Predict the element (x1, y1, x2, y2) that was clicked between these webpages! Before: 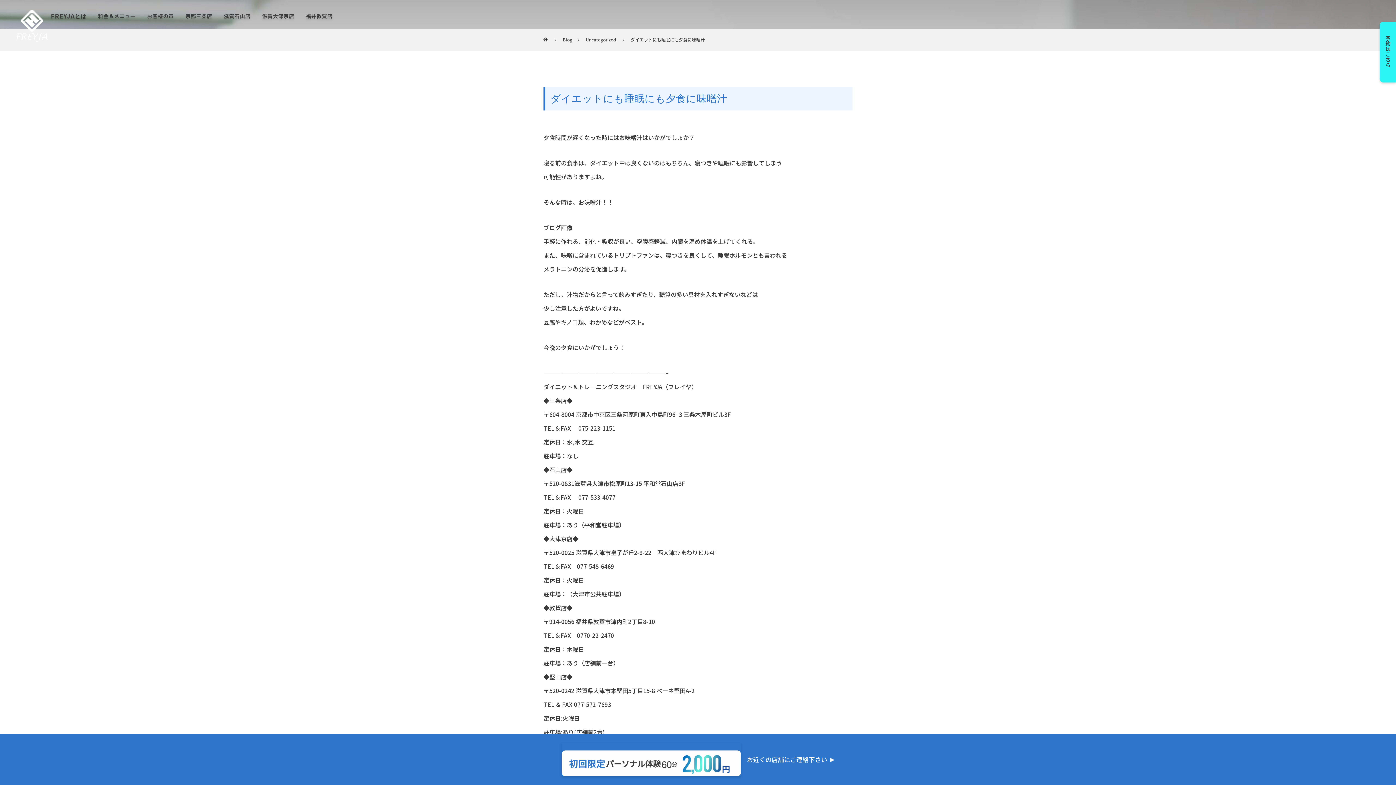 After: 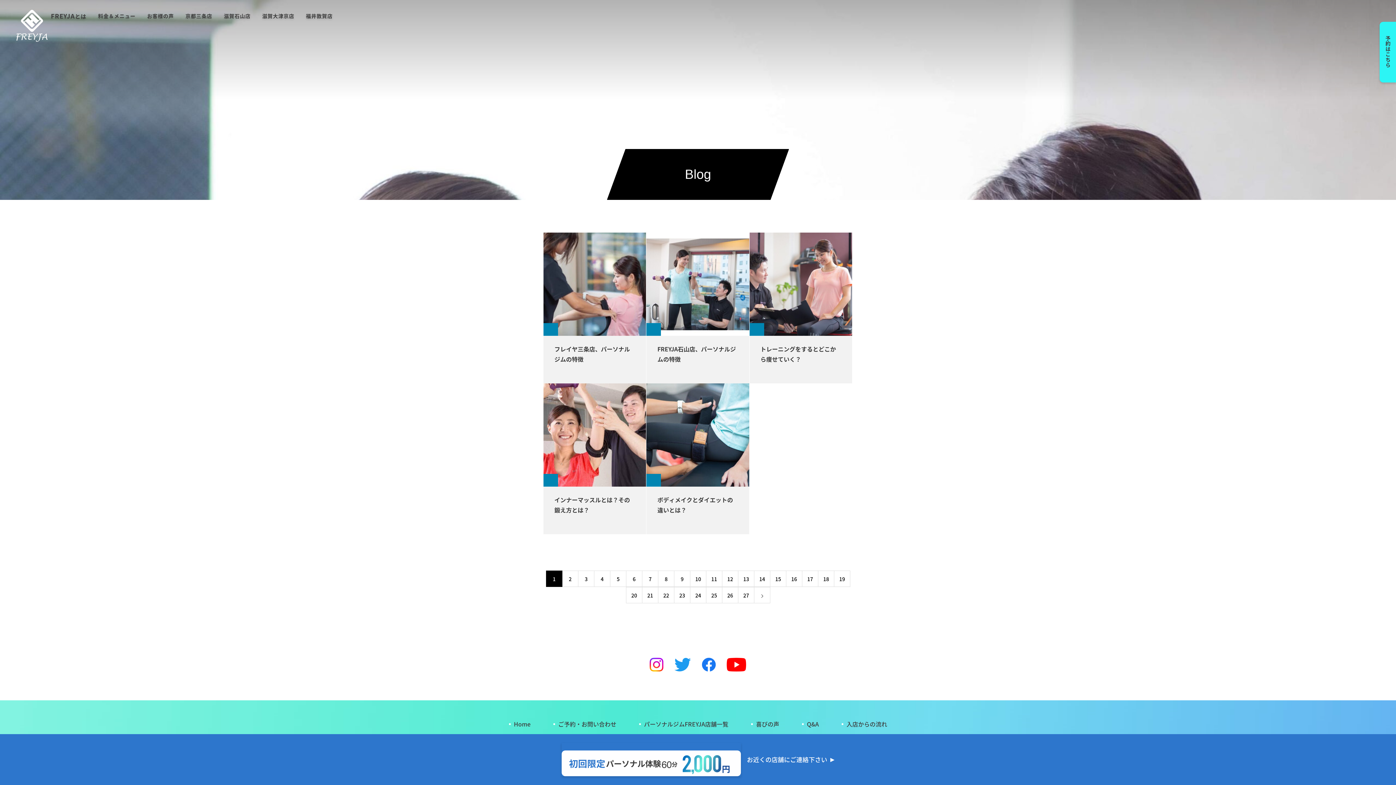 Action: label: Blog bbox: (562, 28, 572, 50)